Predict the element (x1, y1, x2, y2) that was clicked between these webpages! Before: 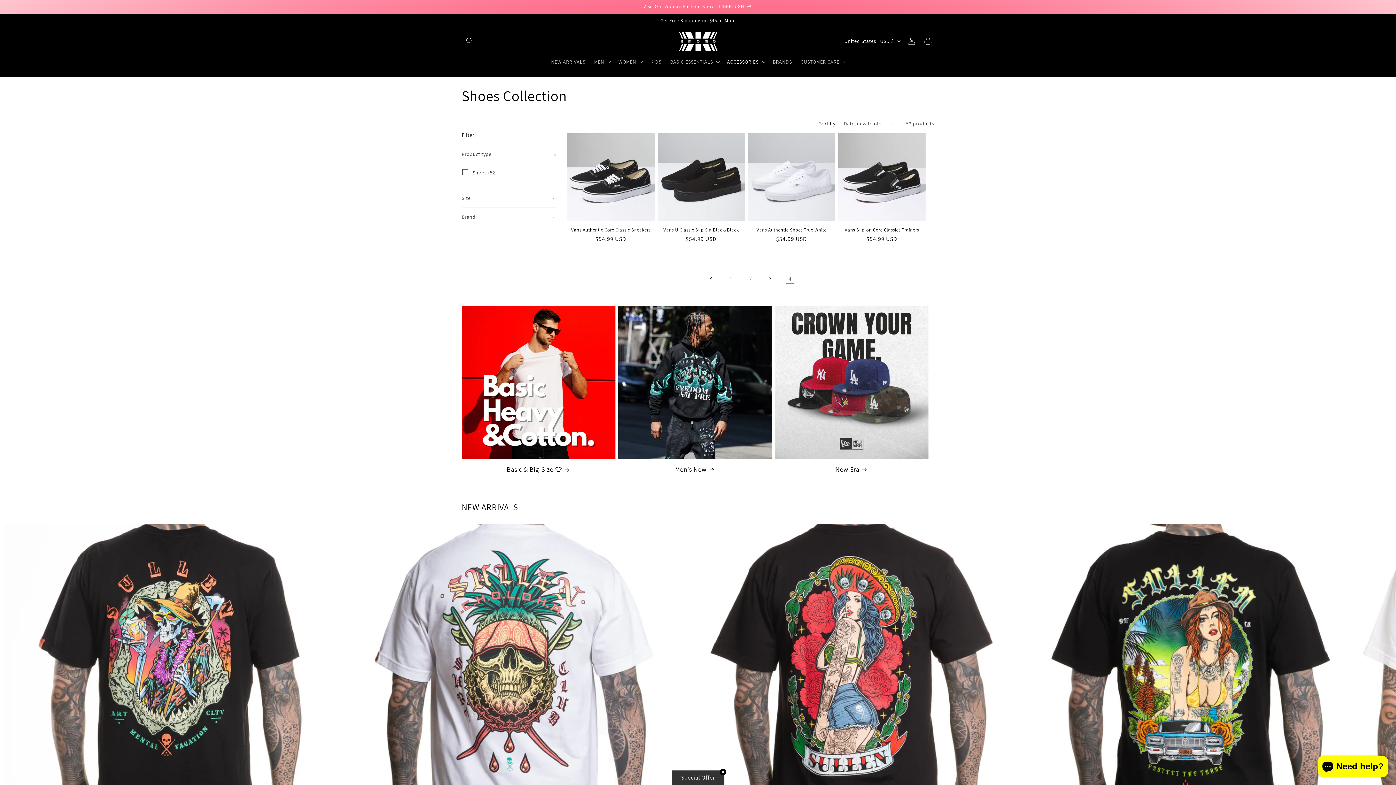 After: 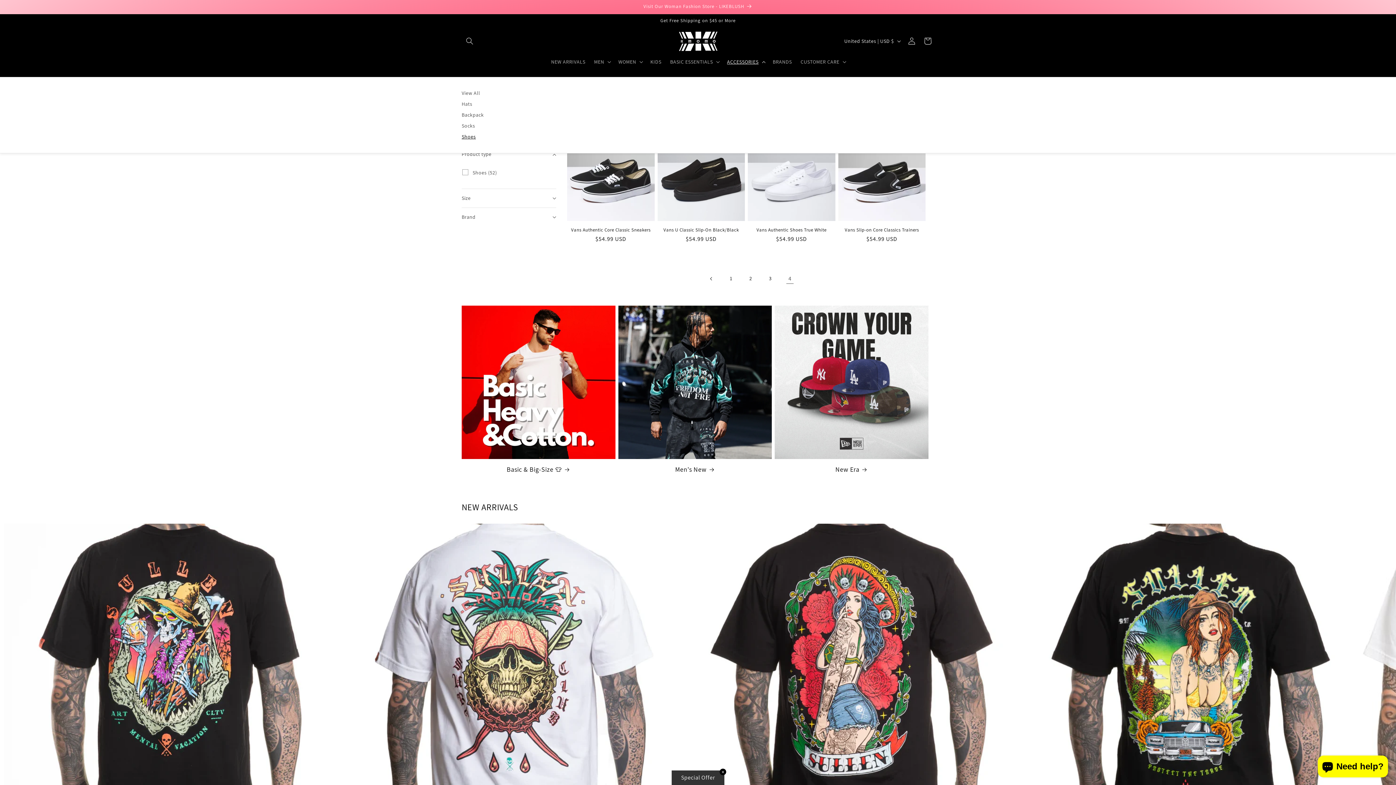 Action: label: ACCESSORIES bbox: (722, 54, 768, 69)